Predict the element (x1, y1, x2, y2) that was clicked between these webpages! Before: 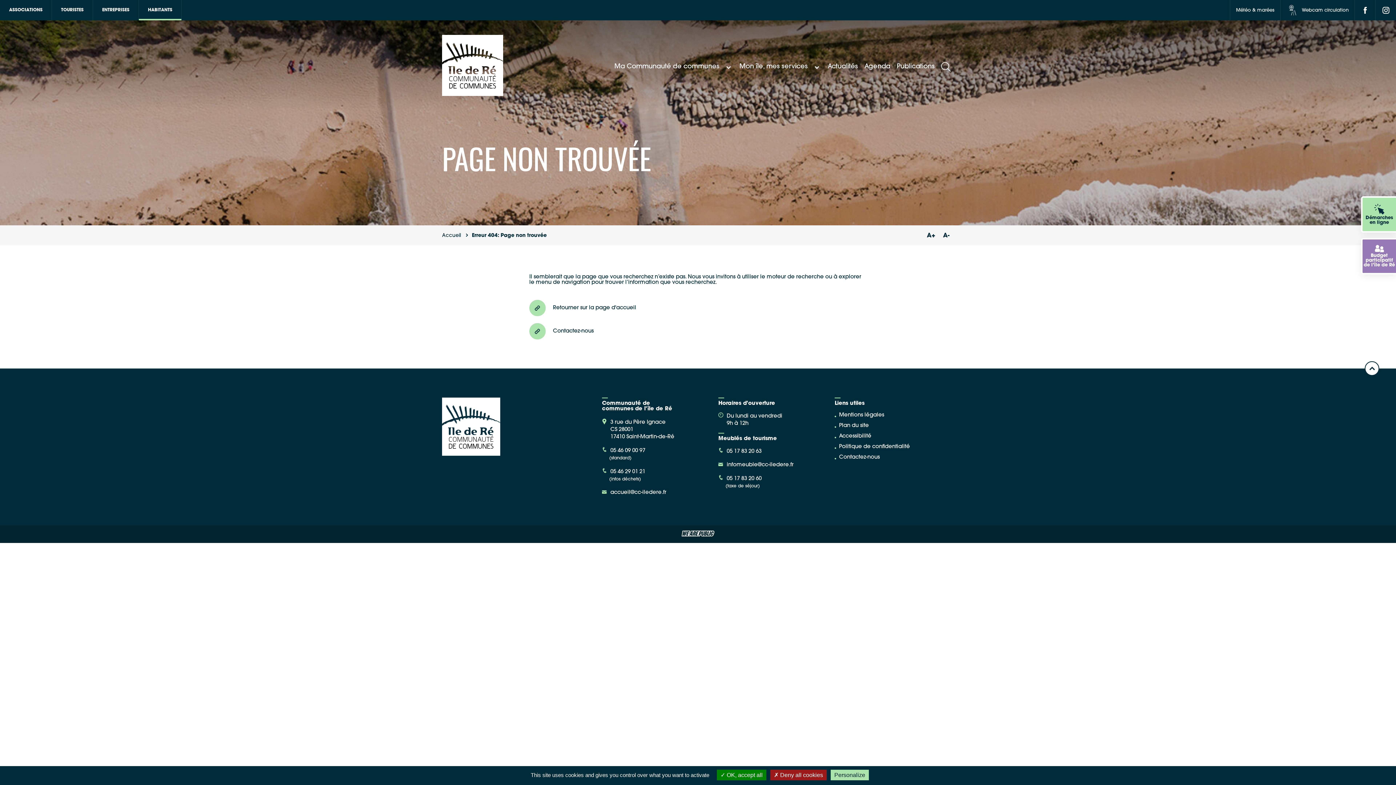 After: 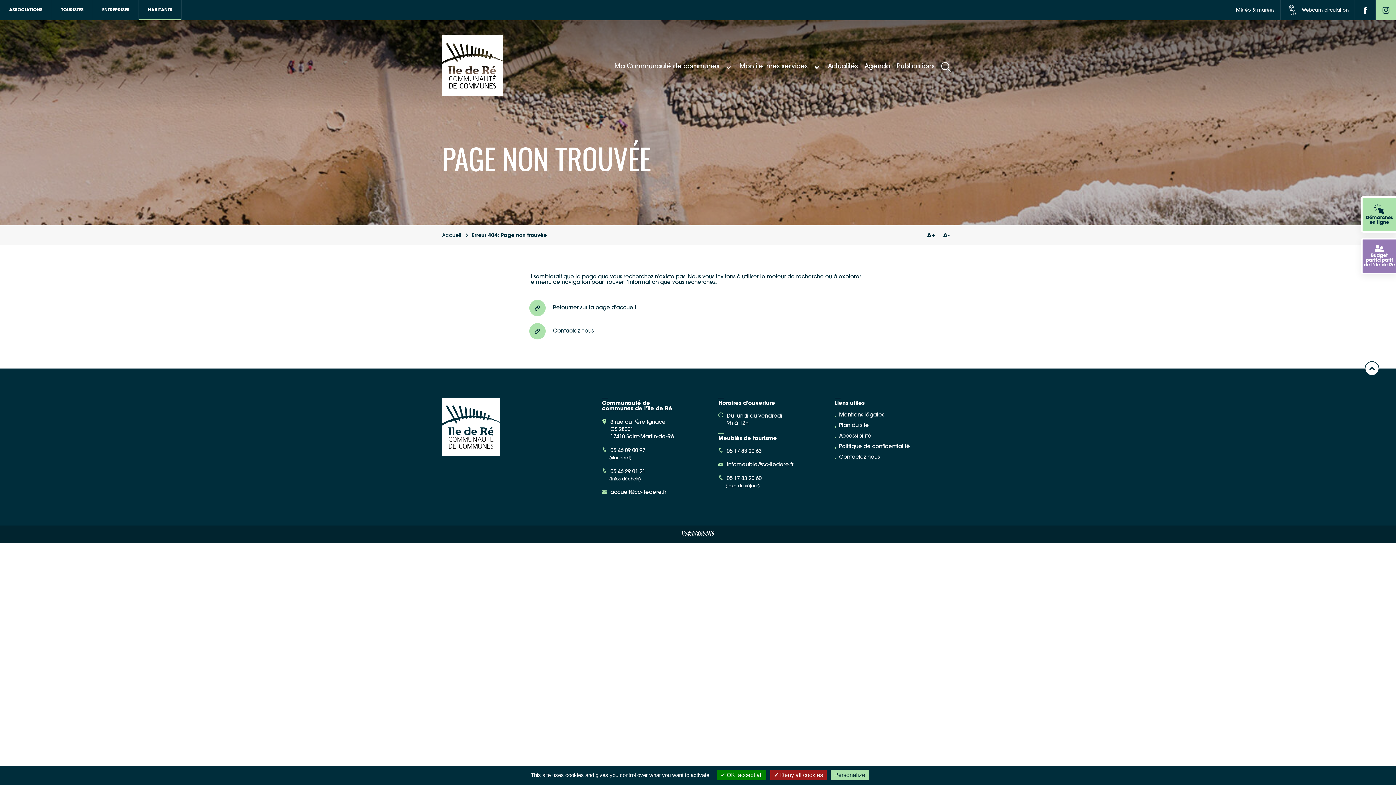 Action: bbox: (1376, 0, 1396, 20)